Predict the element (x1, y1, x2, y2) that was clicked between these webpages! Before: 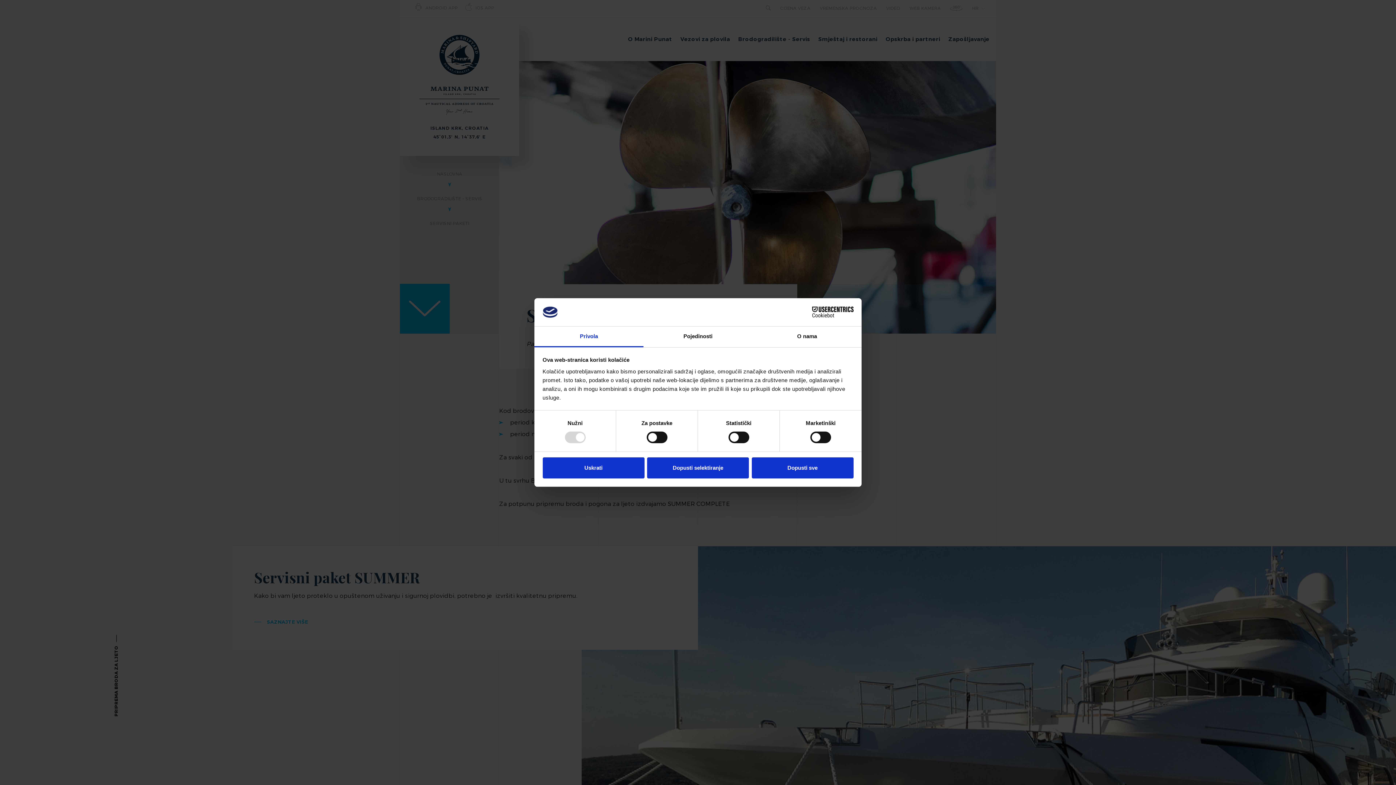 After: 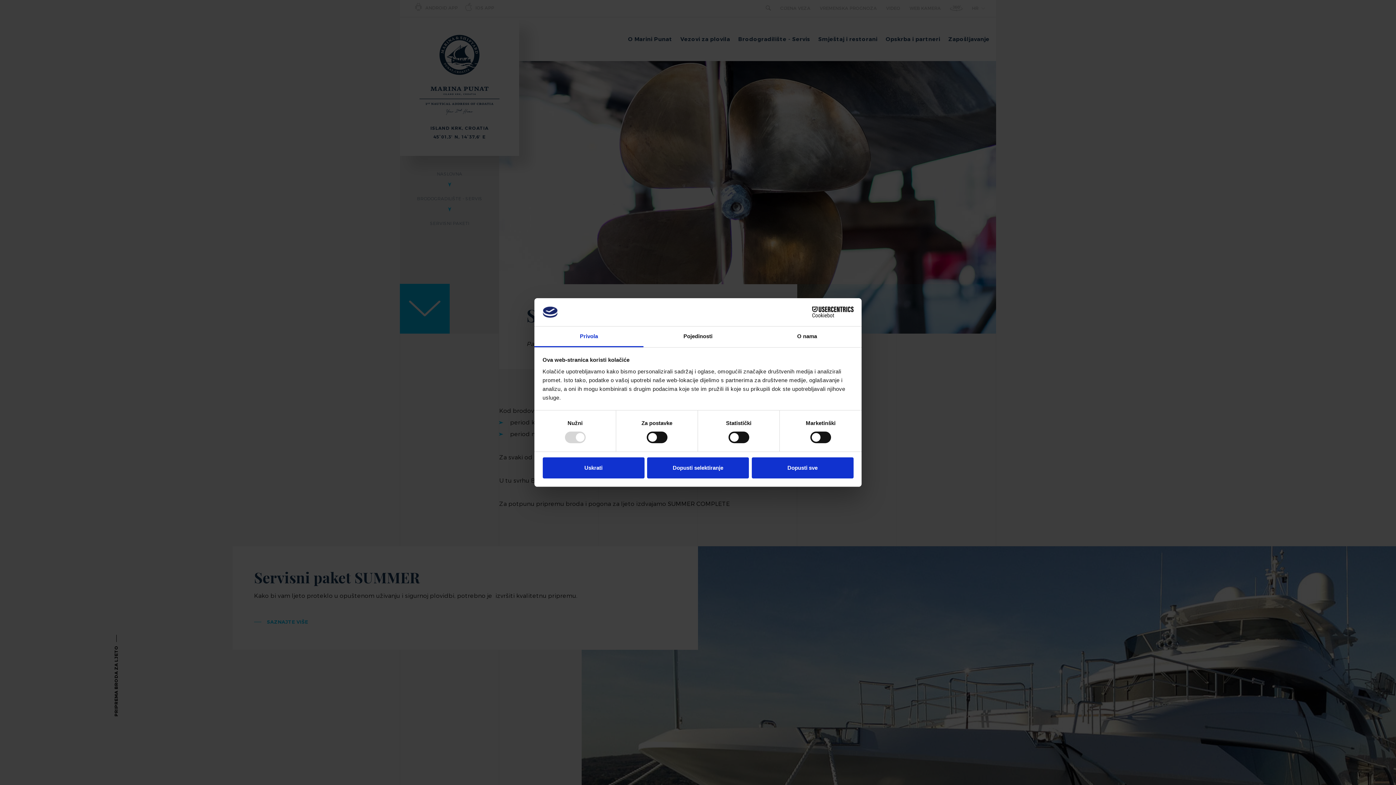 Action: bbox: (534, 326, 643, 347) label: Privola